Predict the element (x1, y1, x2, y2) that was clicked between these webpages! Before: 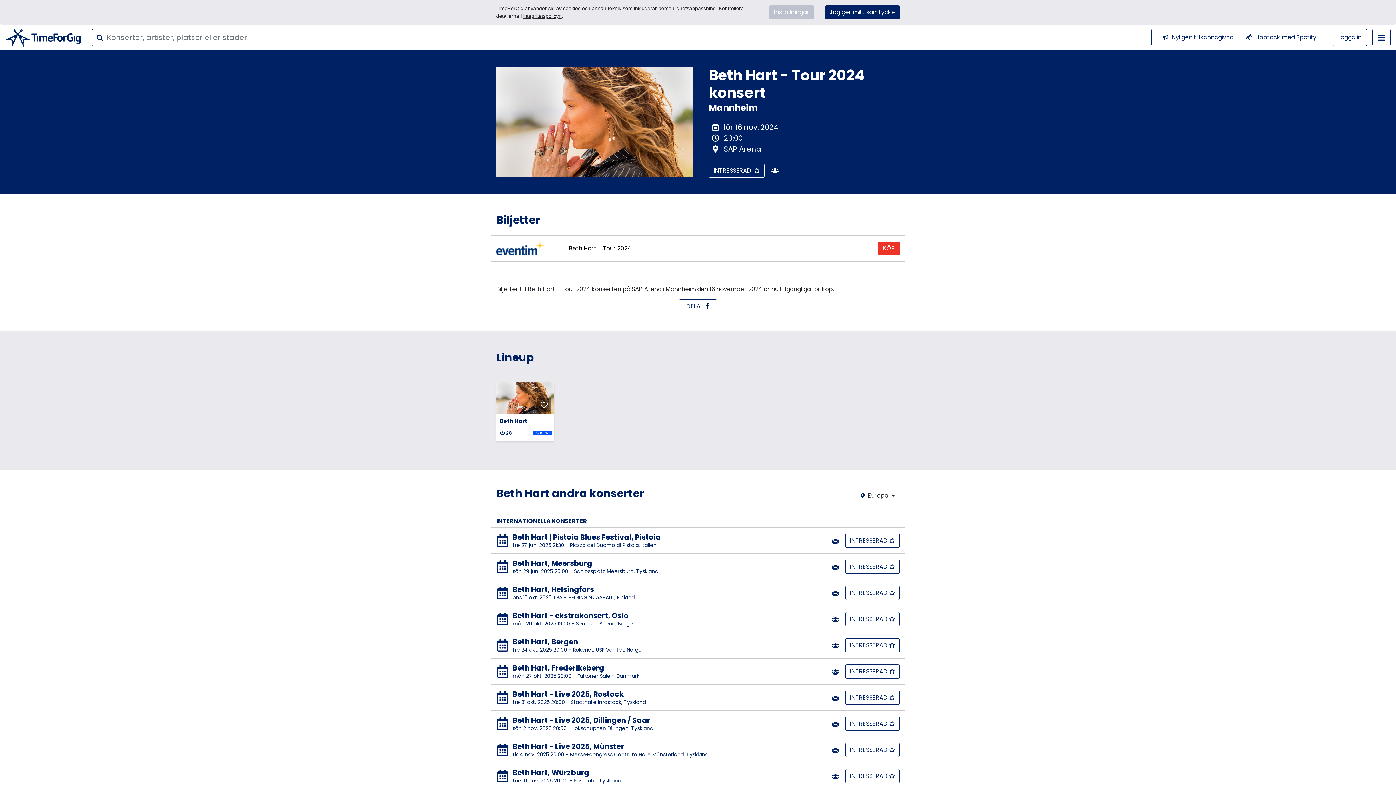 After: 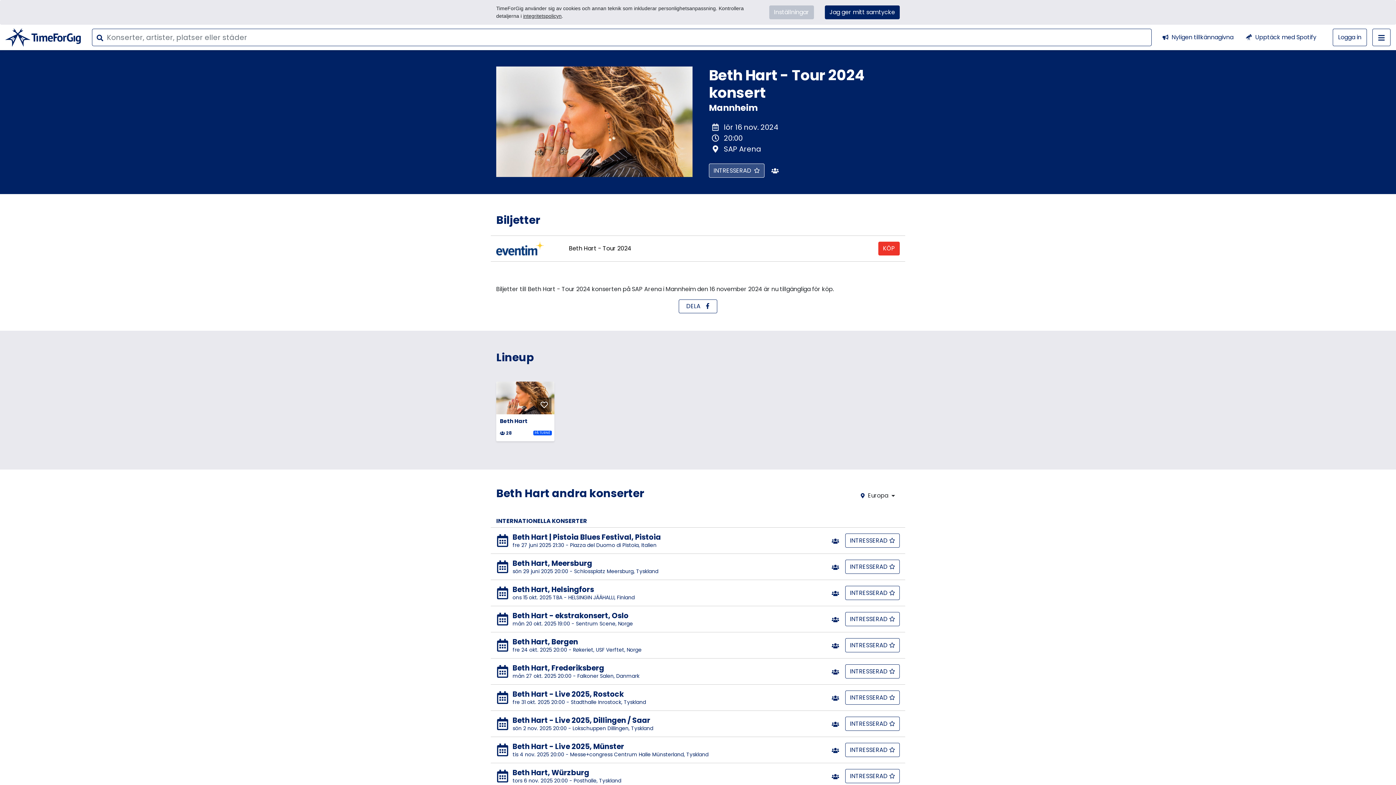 Action: label:   bbox: (709, 163, 764, 177)